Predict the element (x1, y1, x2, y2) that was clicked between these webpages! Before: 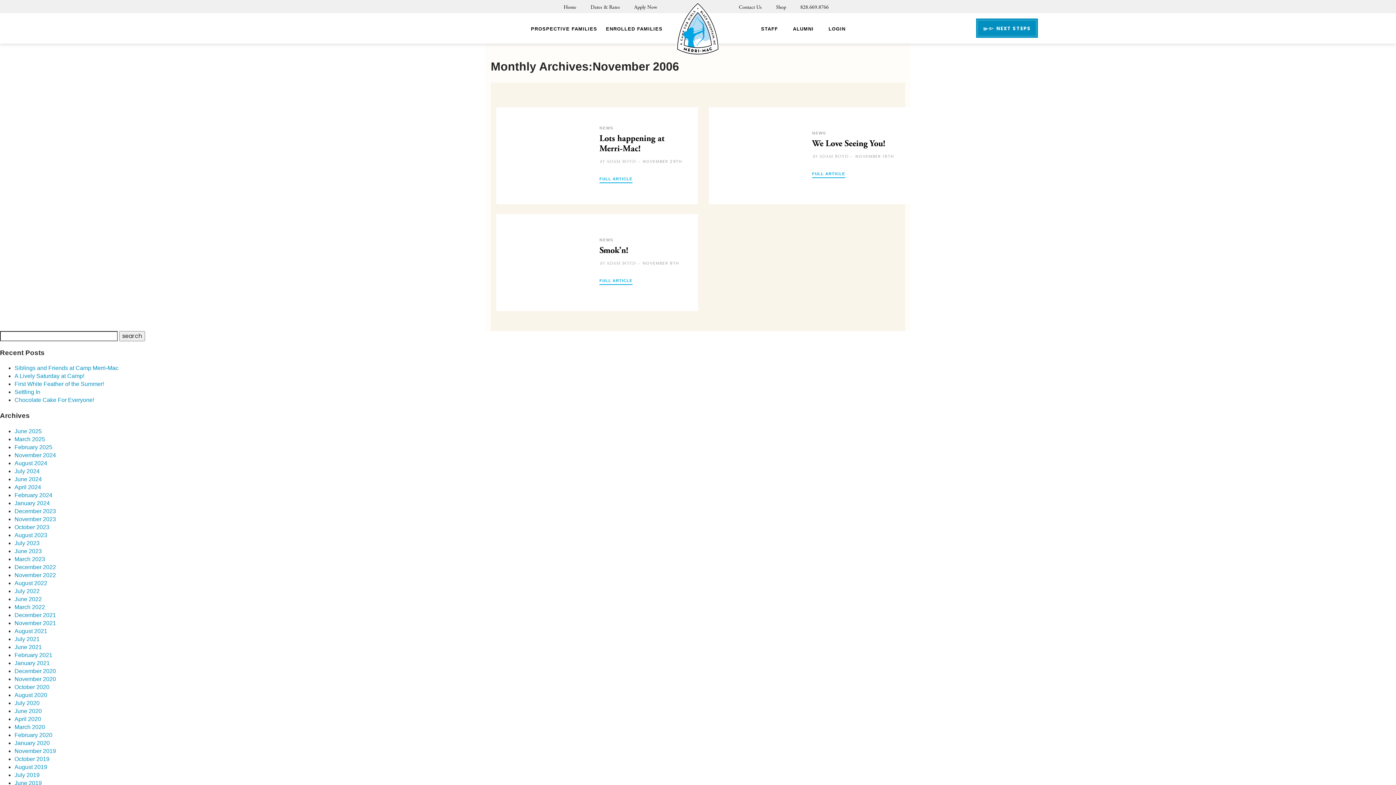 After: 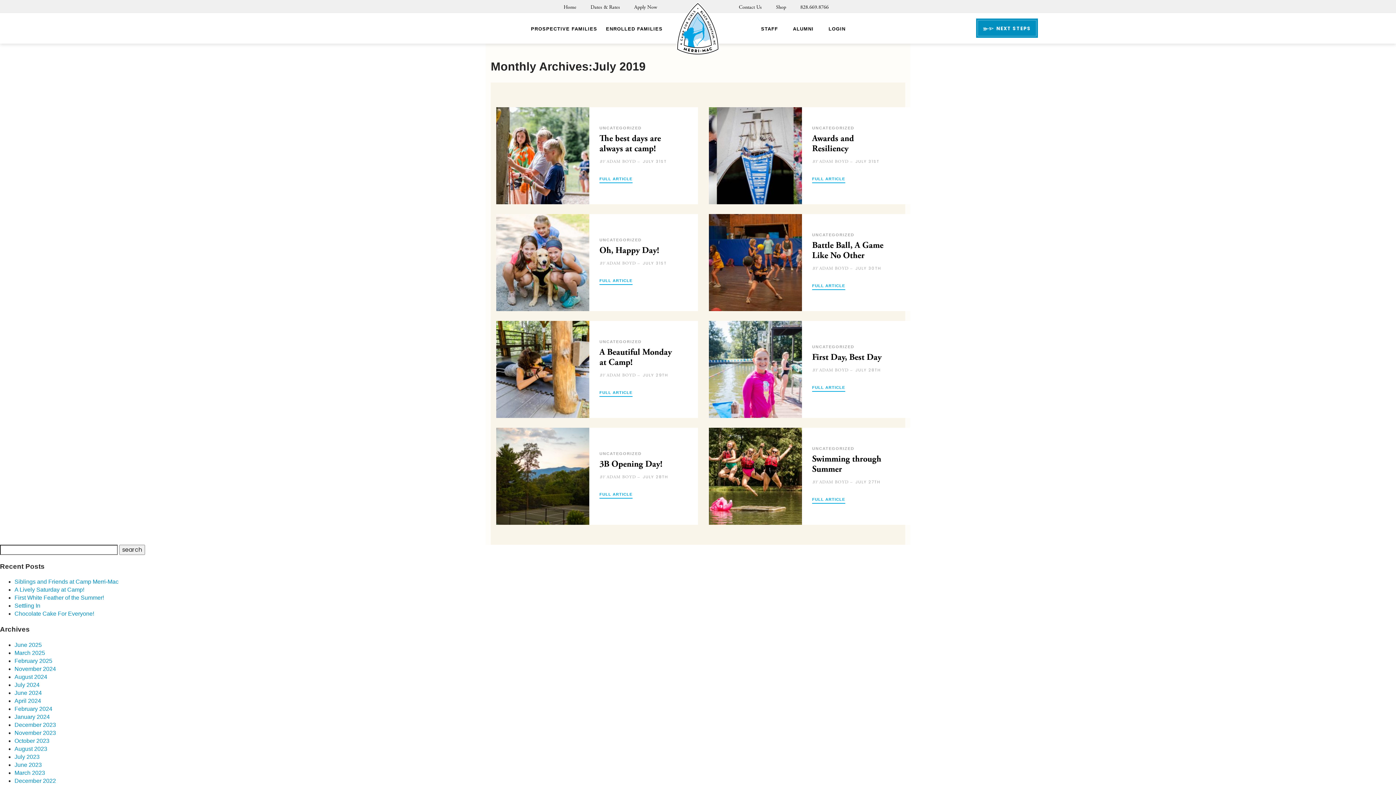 Action: label: July 2019 bbox: (14, 772, 39, 778)